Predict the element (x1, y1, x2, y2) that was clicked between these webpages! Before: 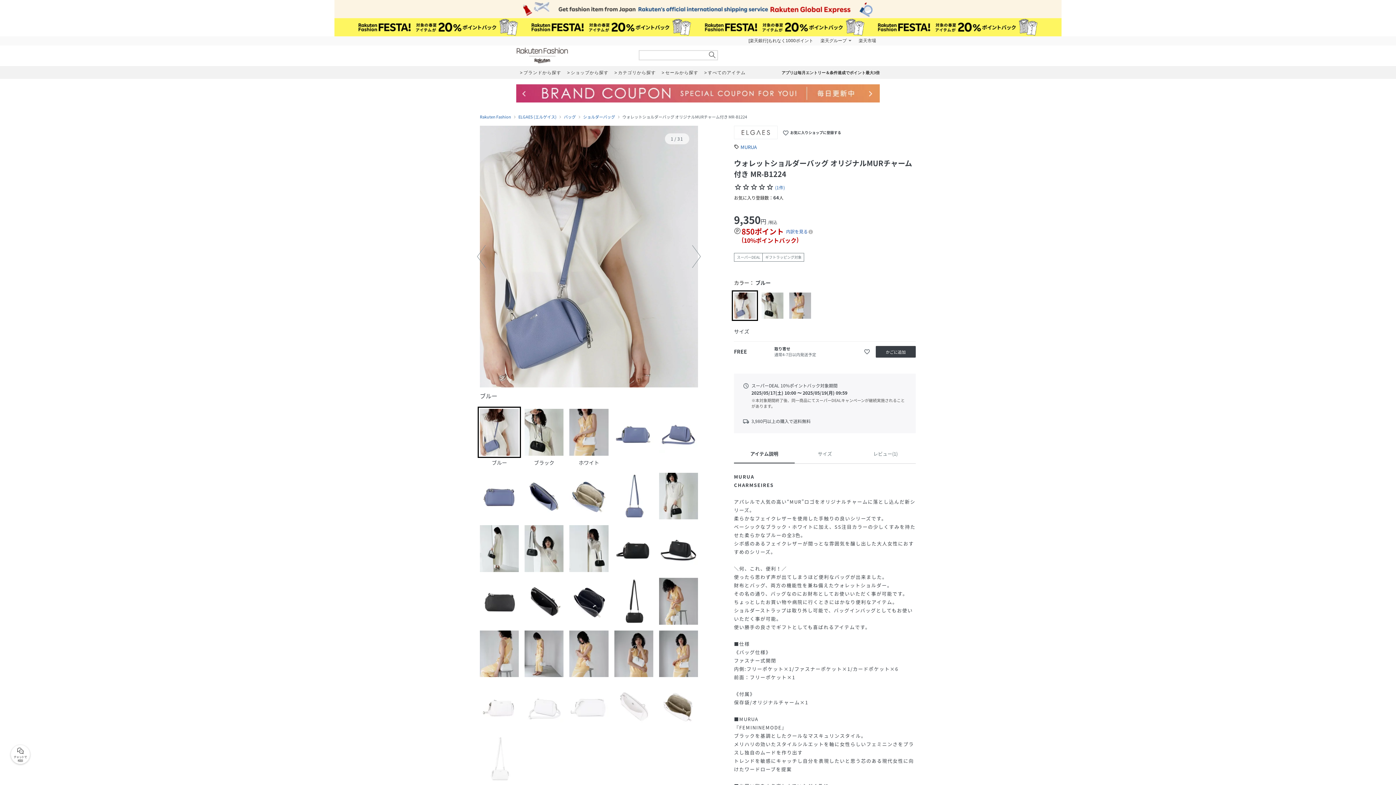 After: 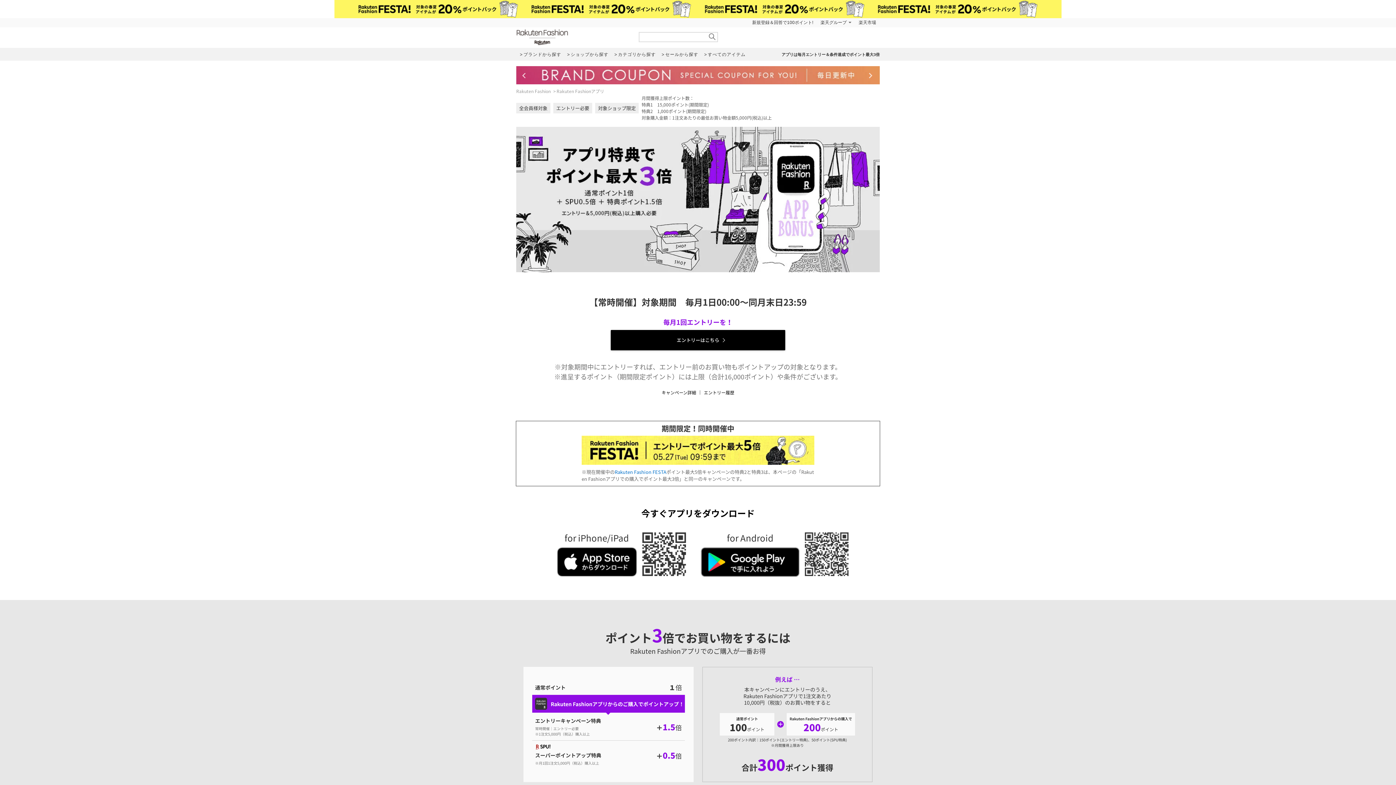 Action: bbox: (781, 70, 880, 74) label: アプリは毎月エントリー＆条件達成でポイント最大3倍